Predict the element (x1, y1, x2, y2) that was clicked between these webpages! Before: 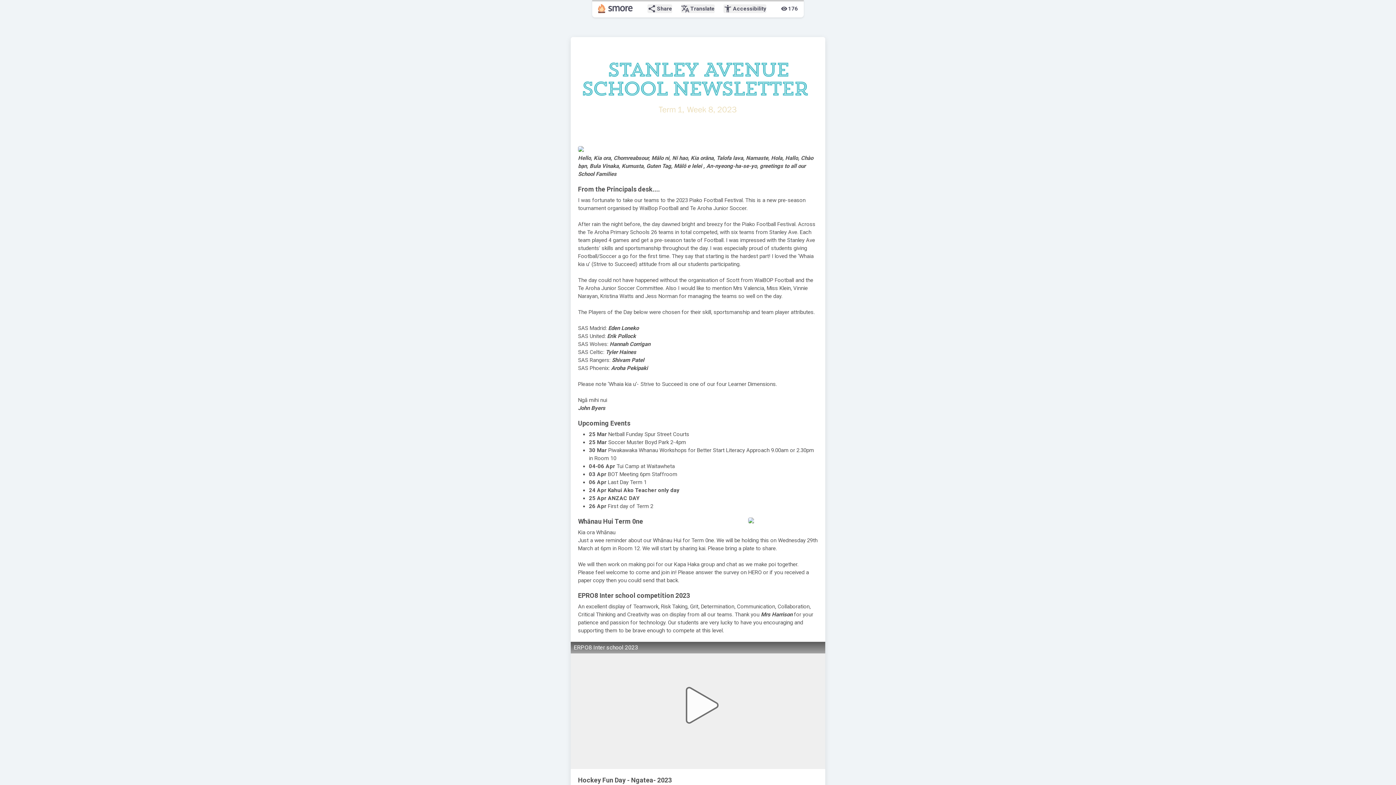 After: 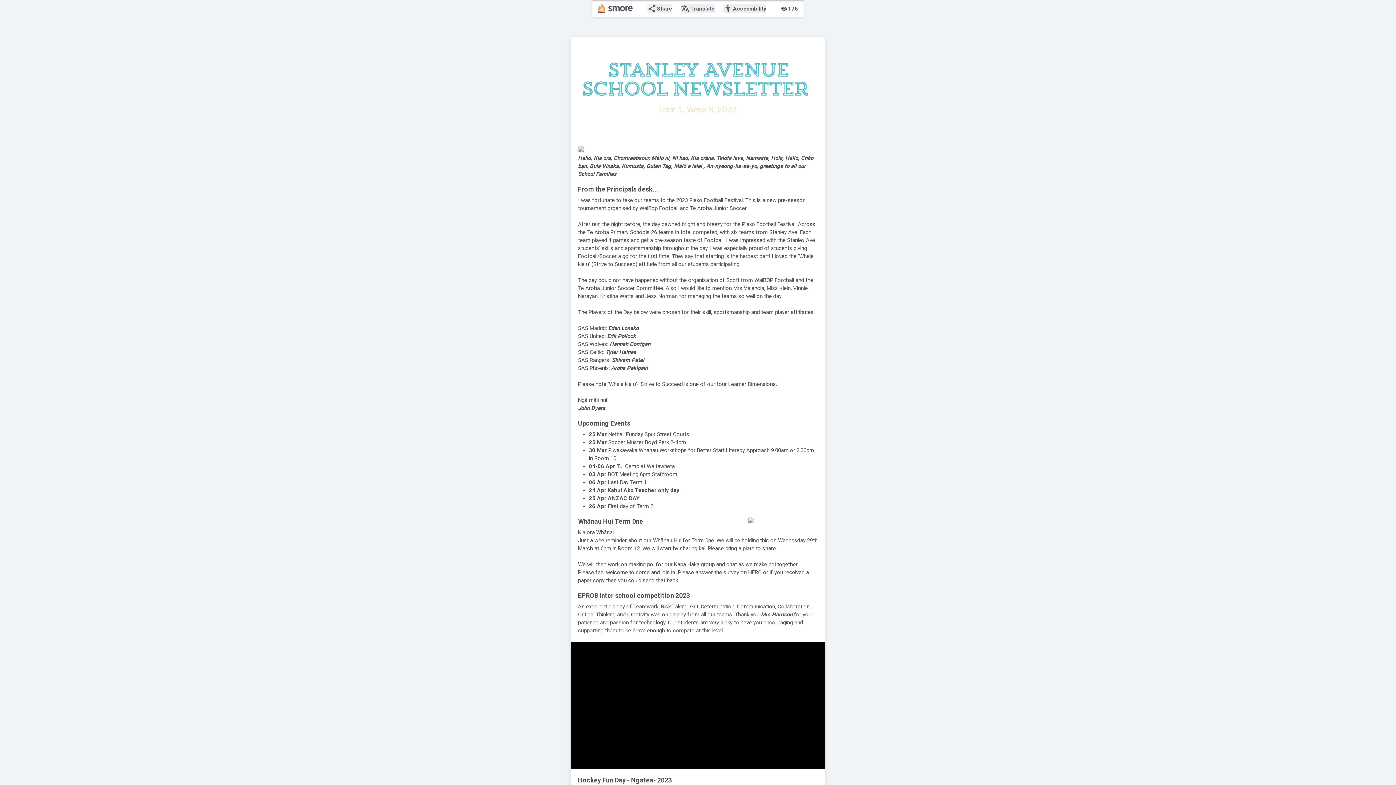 Action: bbox: (570, 642, 825, 769) label: ERPO8 Inter school 2023